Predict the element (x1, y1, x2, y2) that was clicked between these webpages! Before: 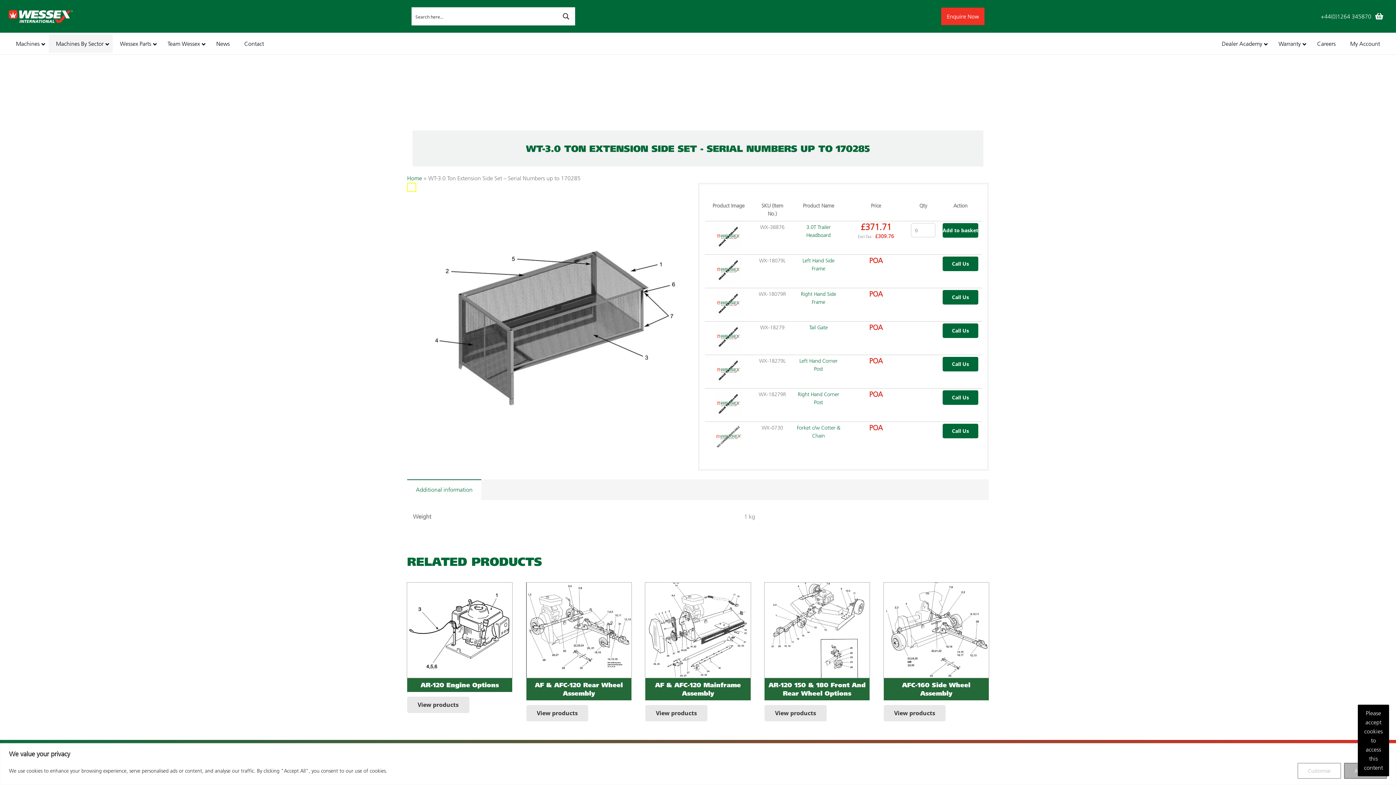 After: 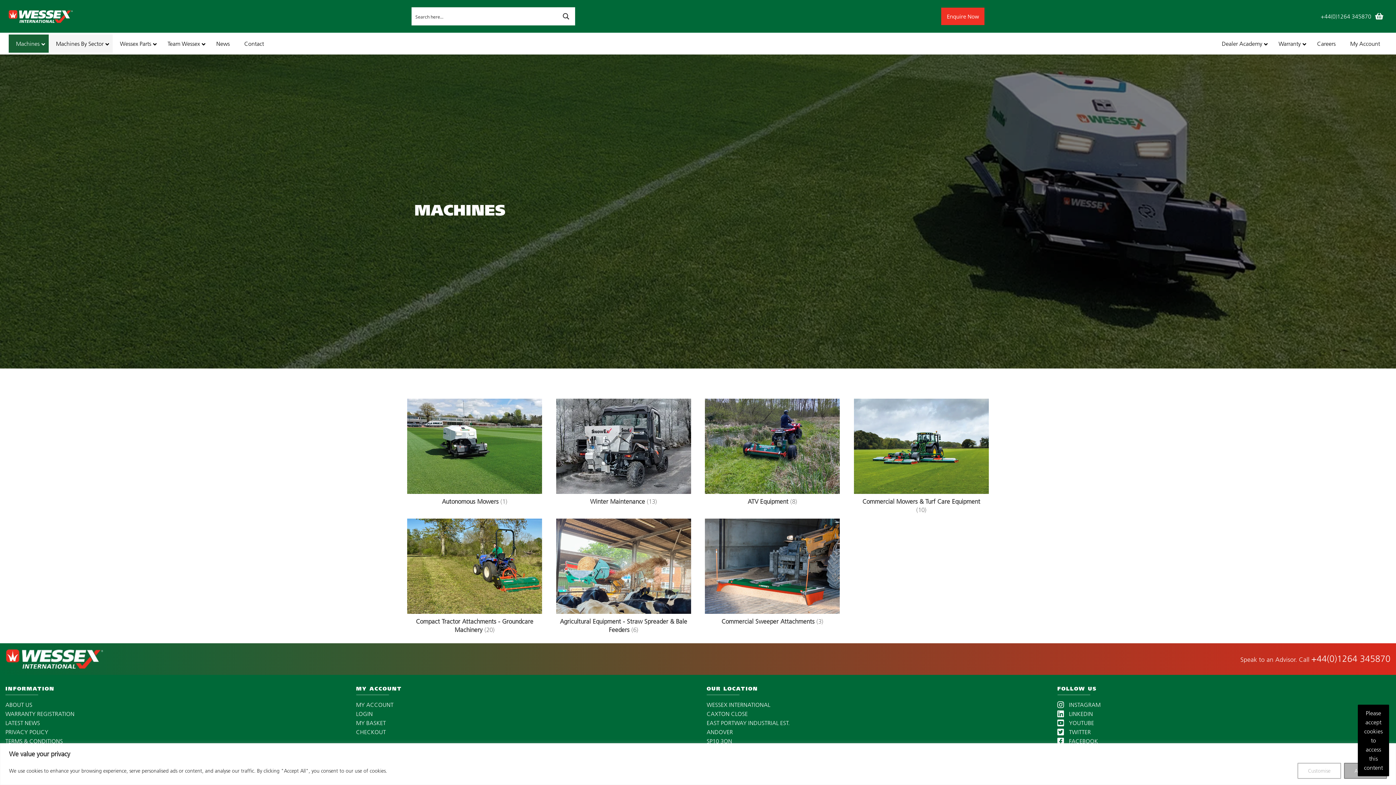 Action: bbox: (8, 34, 48, 52) label: Machines